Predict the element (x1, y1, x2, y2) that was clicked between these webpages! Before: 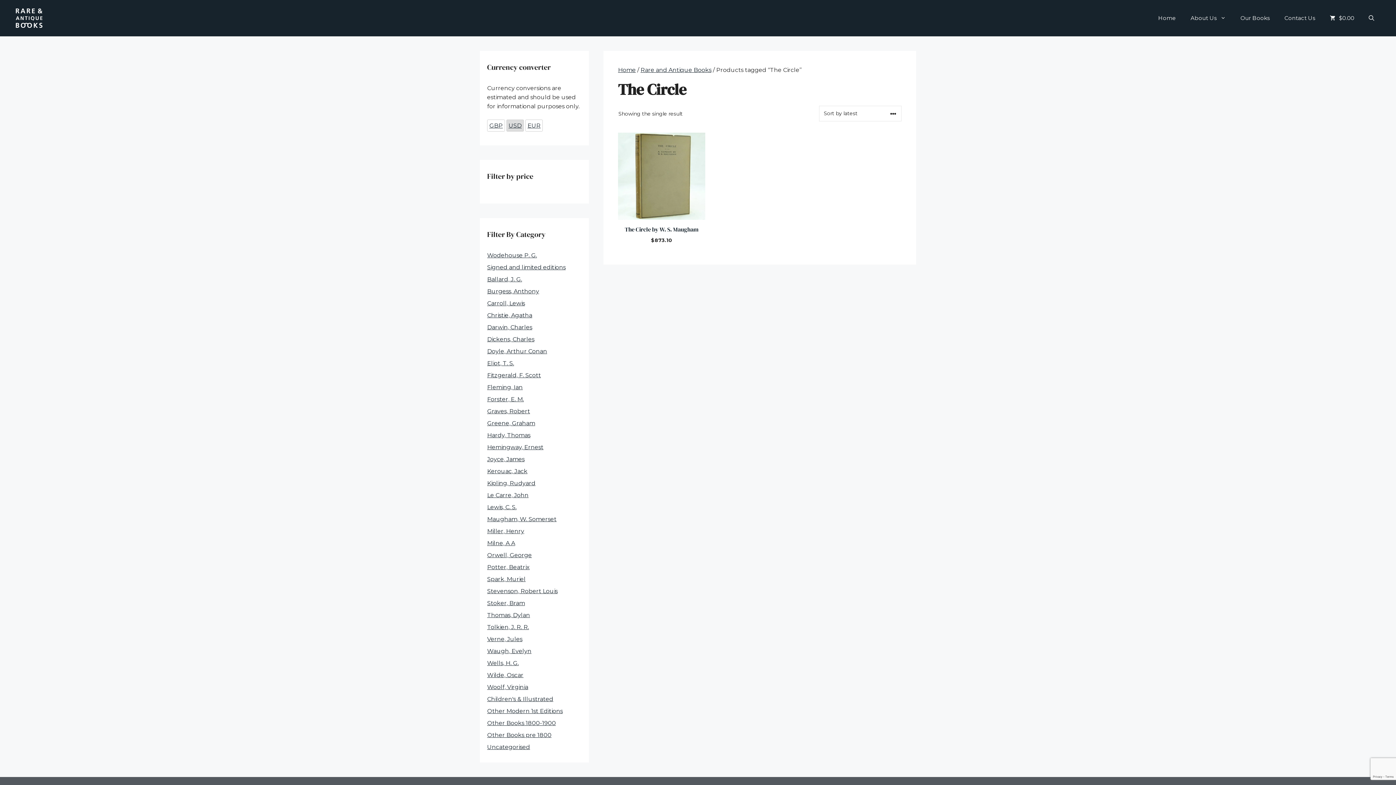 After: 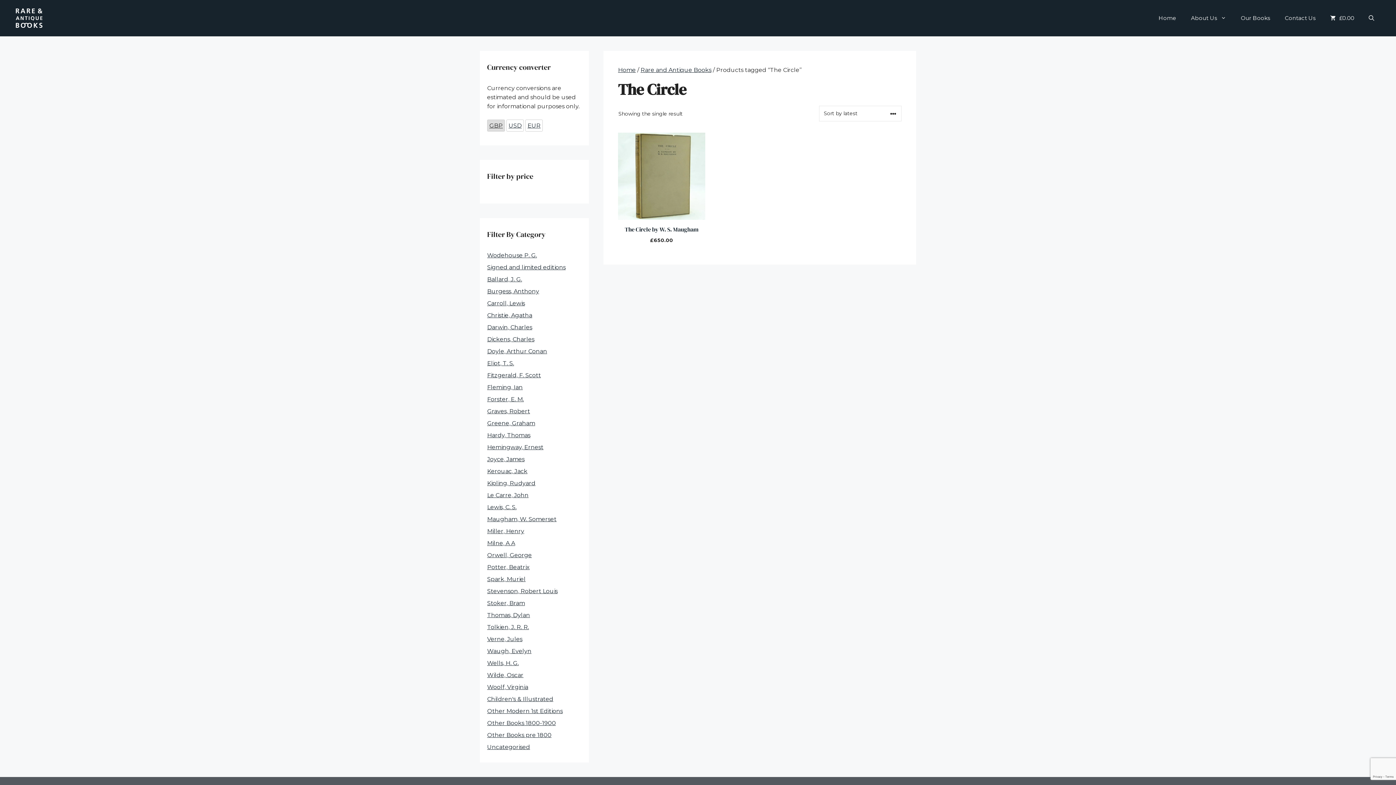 Action: bbox: (487, 119, 505, 131) label: GBP